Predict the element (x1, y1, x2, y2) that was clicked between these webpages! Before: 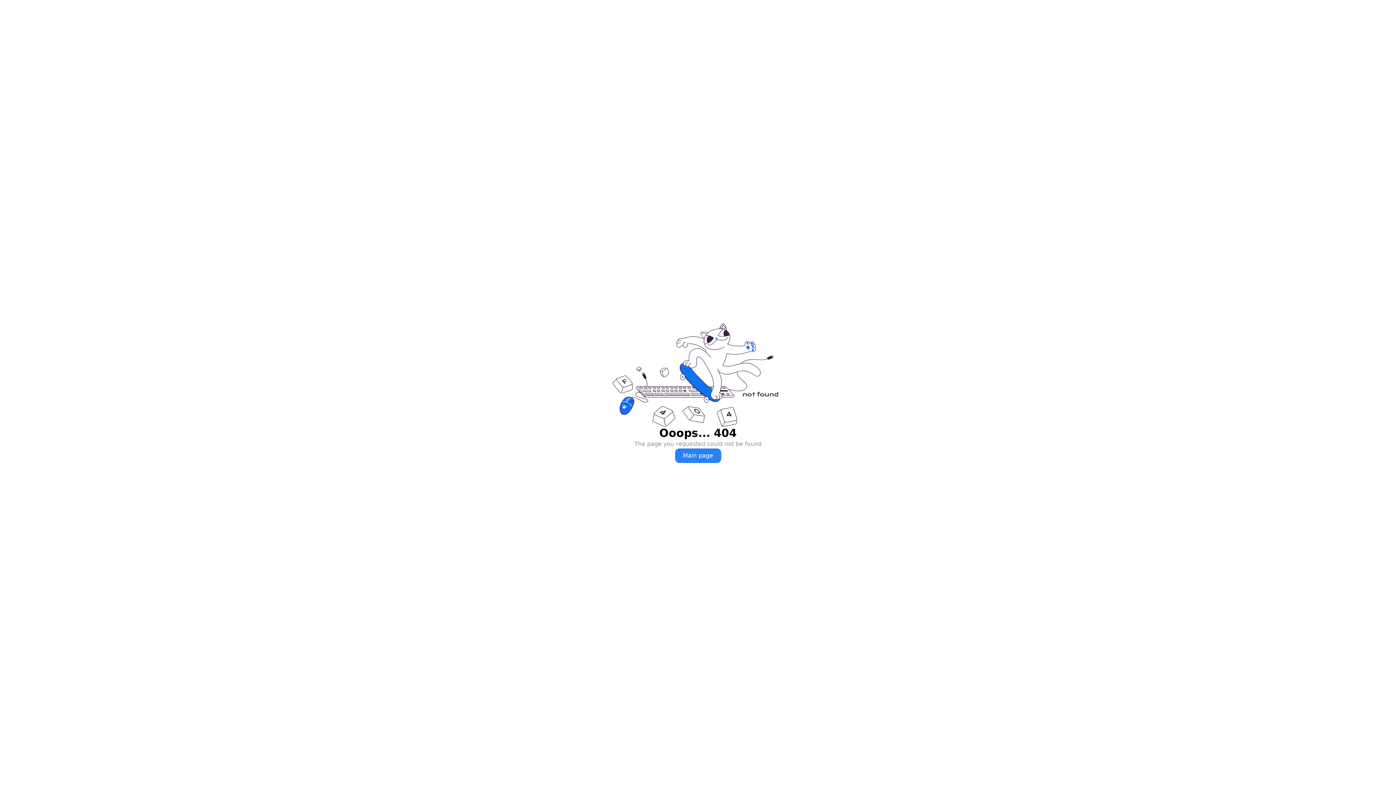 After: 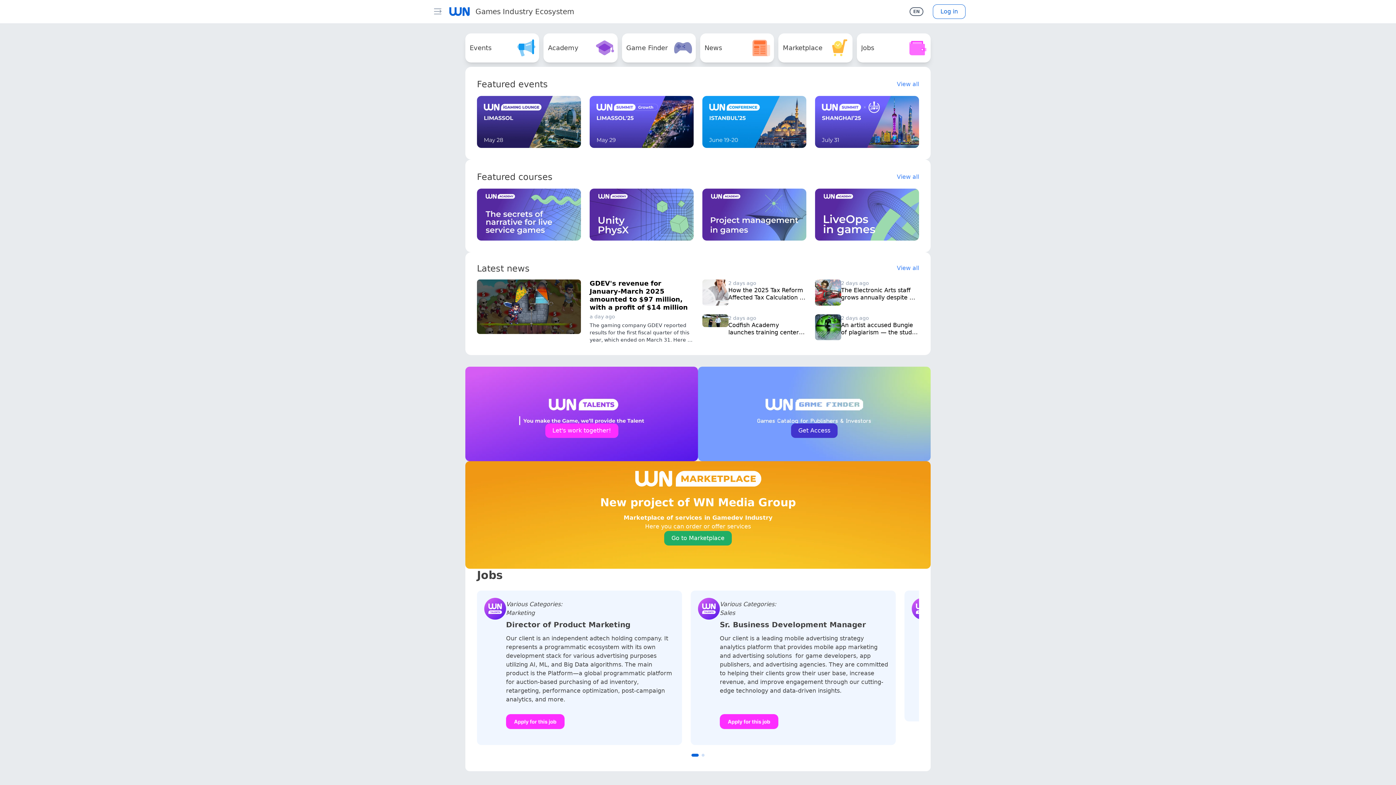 Action: label: Main page bbox: (675, 448, 721, 463)